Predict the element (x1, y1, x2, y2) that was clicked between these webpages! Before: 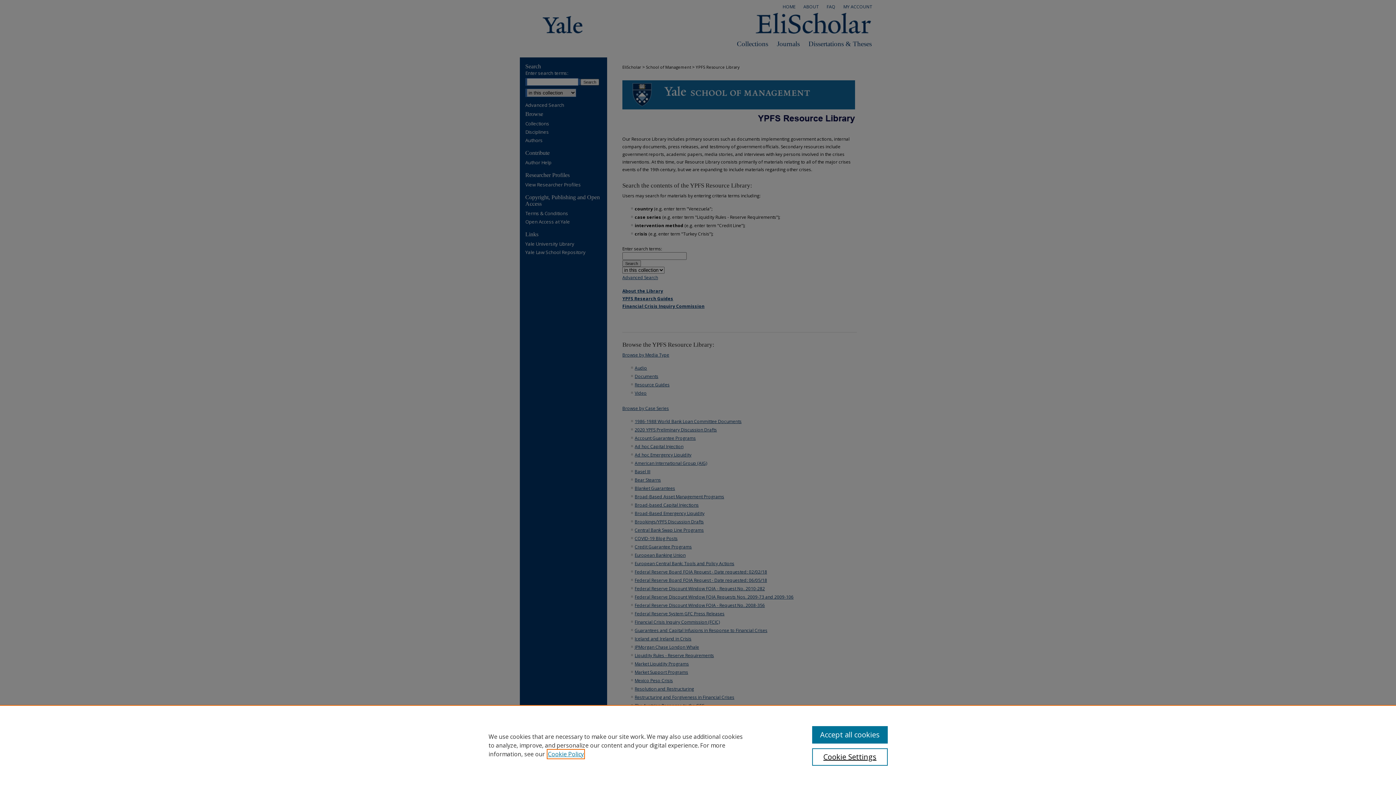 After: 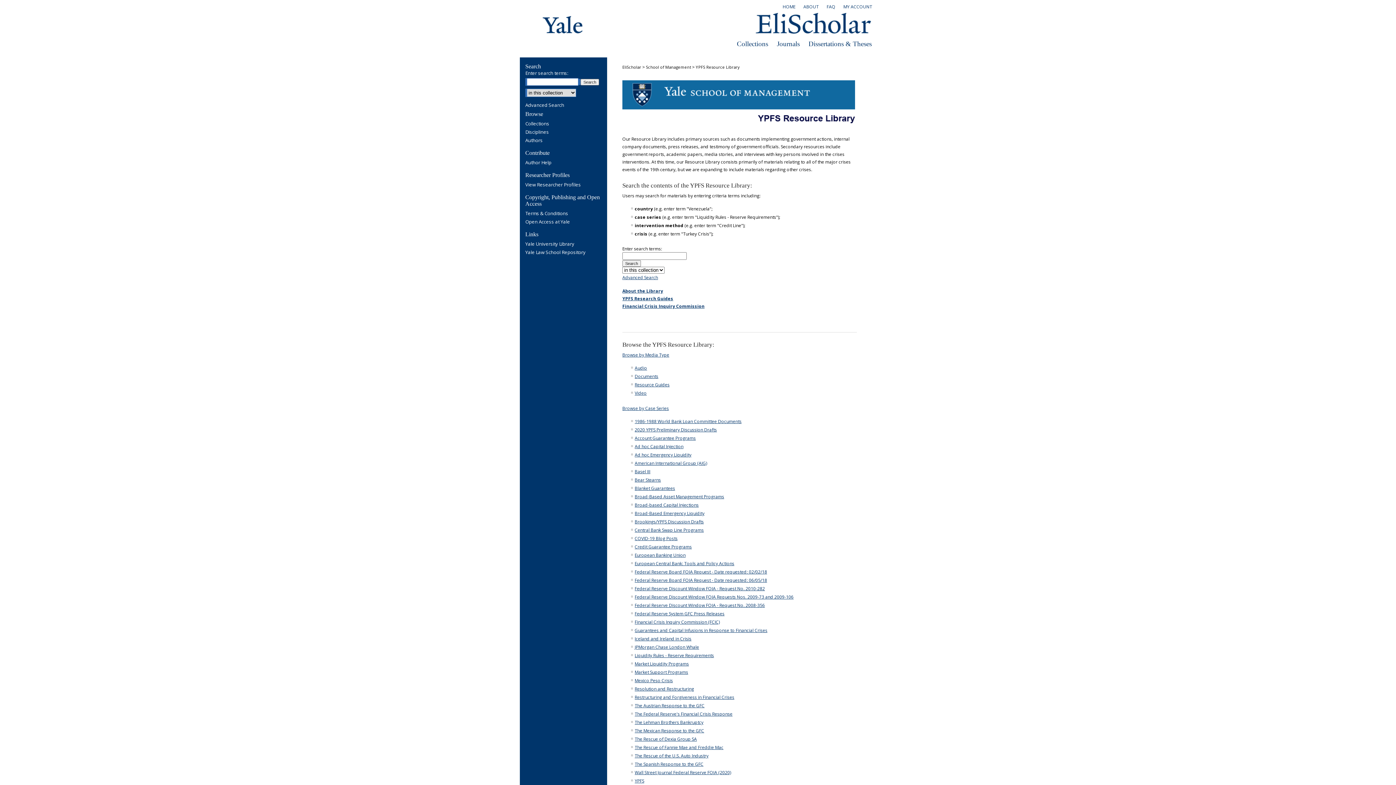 Action: bbox: (812, 726, 887, 744) label: Accept all cookies